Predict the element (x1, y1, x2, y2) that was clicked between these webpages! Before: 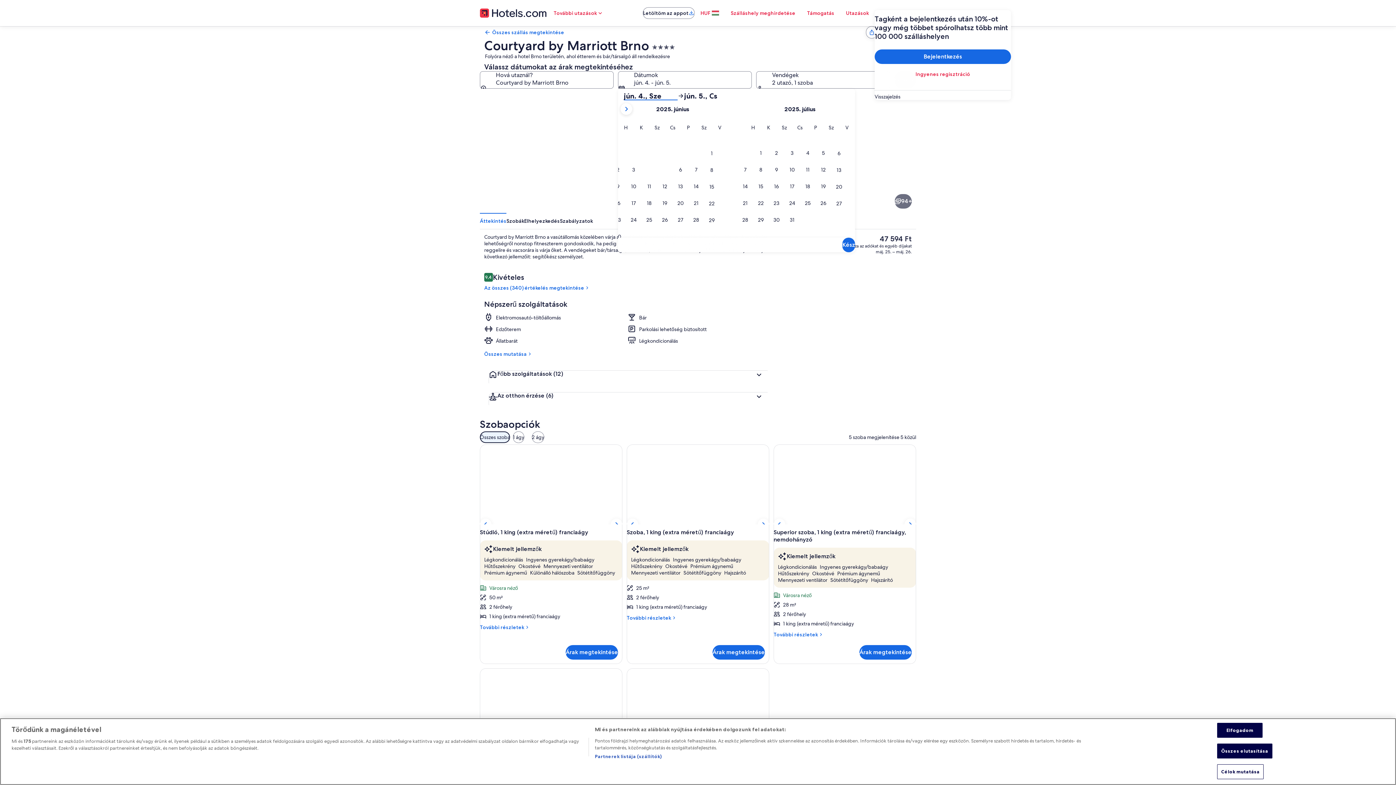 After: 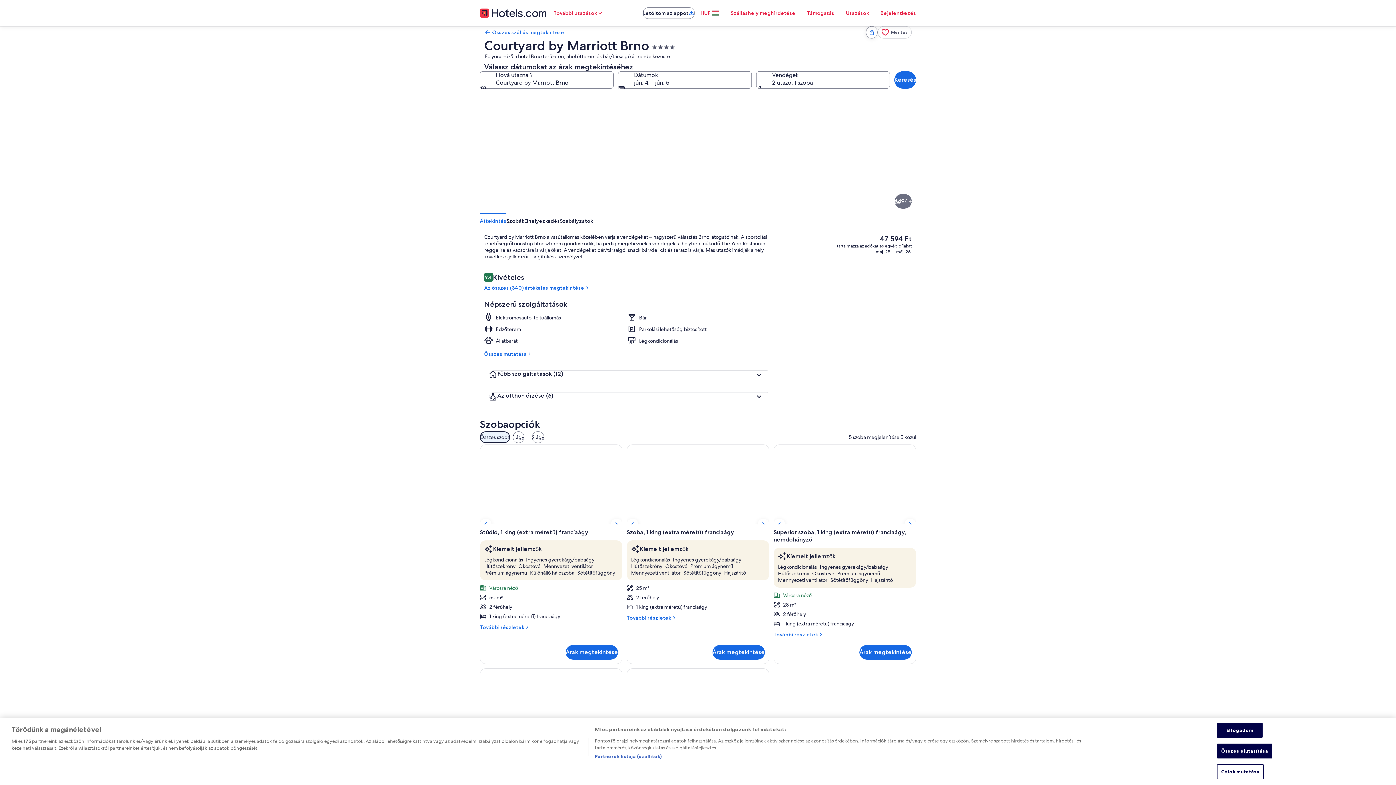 Action: label: Az összes (340) értékelés megtekintése bbox: (484, 284, 768, 291)